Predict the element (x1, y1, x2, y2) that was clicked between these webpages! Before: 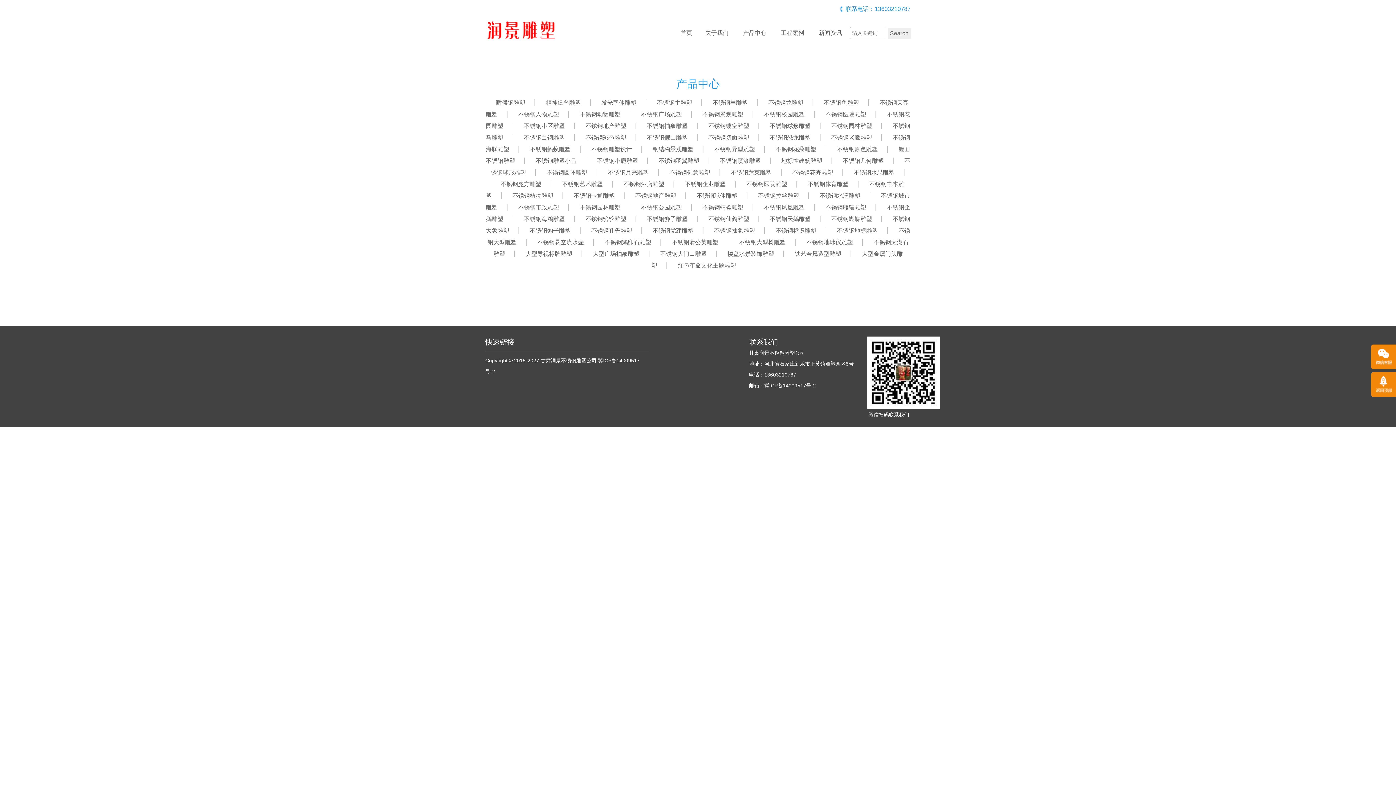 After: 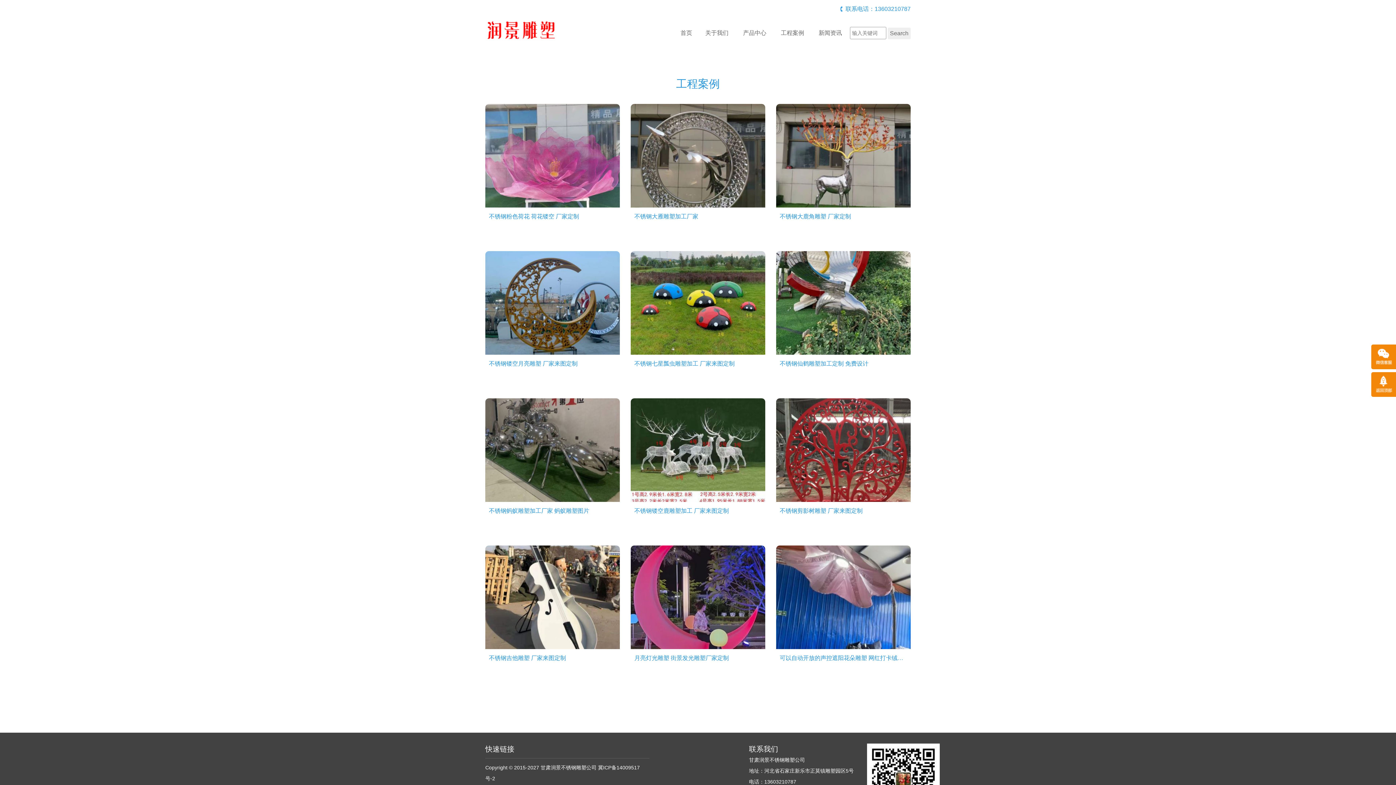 Action: label: 工程案例 bbox: (774, 24, 810, 42)